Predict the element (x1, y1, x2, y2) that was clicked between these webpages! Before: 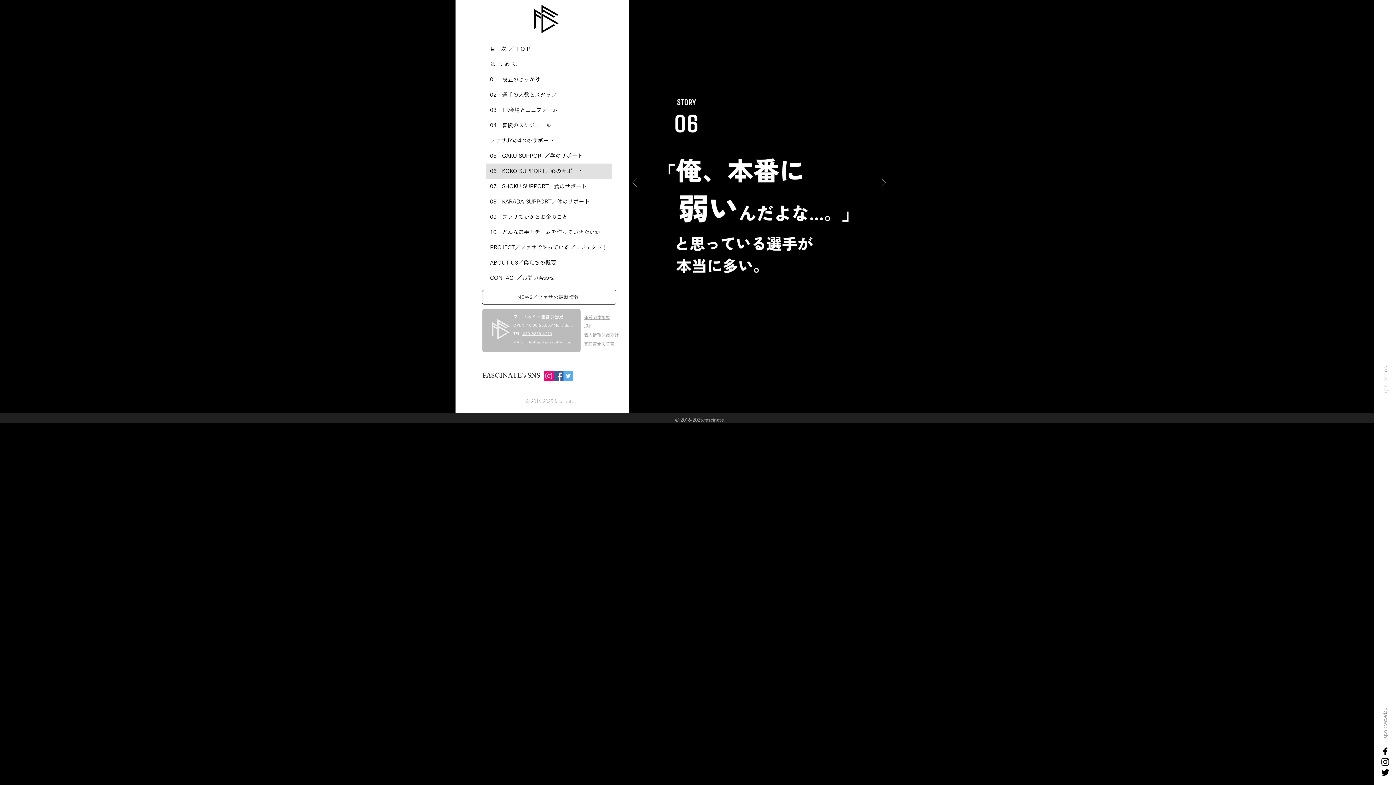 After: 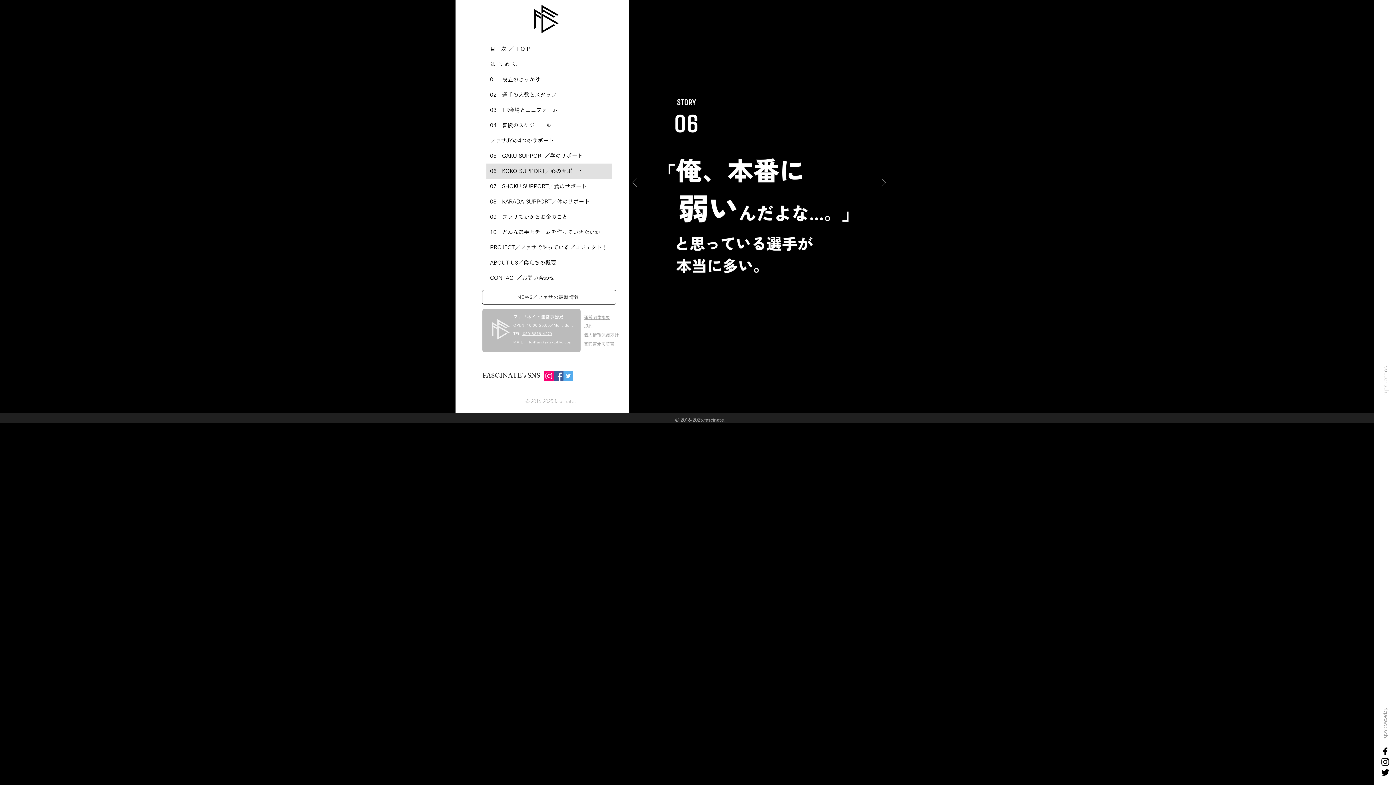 Action: label: 運営団体概要 bbox: (584, 315, 610, 319)